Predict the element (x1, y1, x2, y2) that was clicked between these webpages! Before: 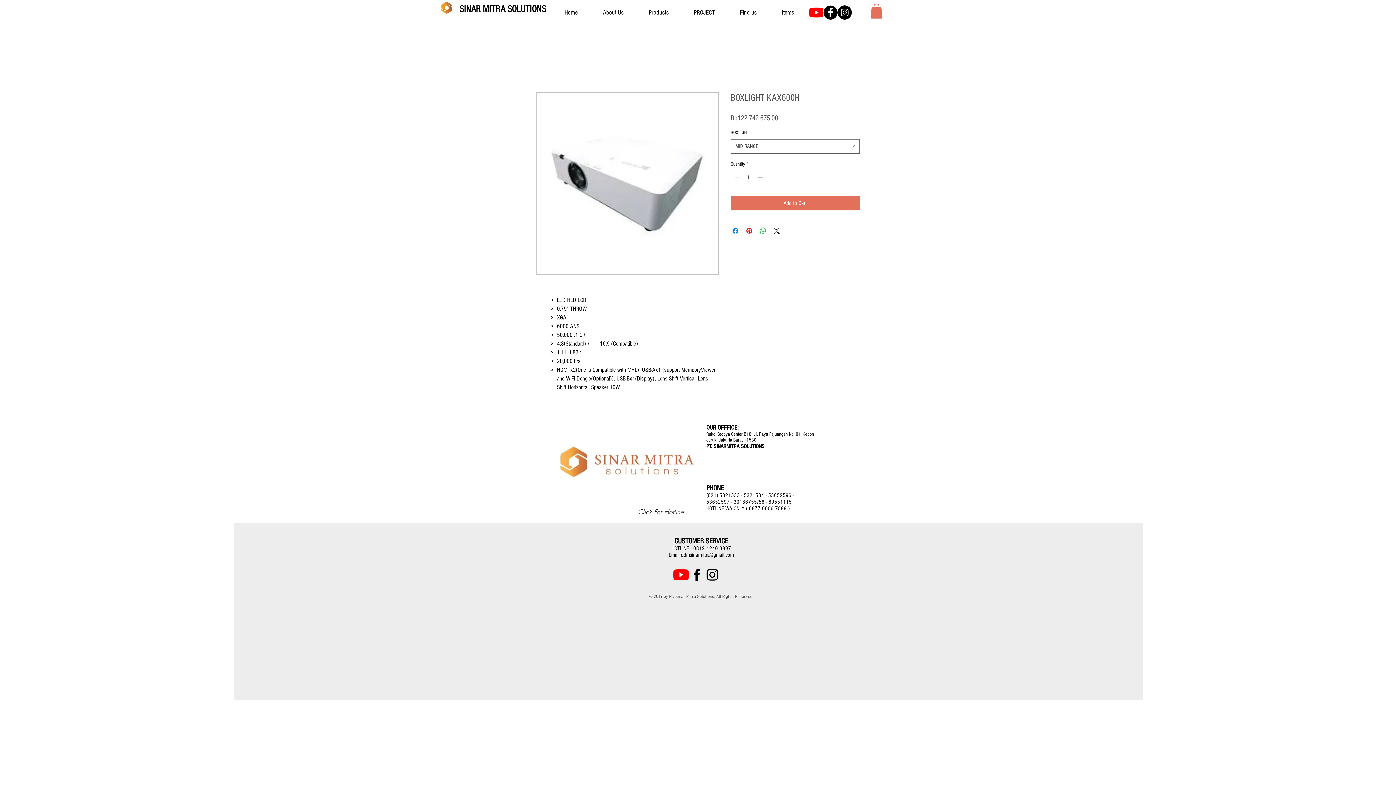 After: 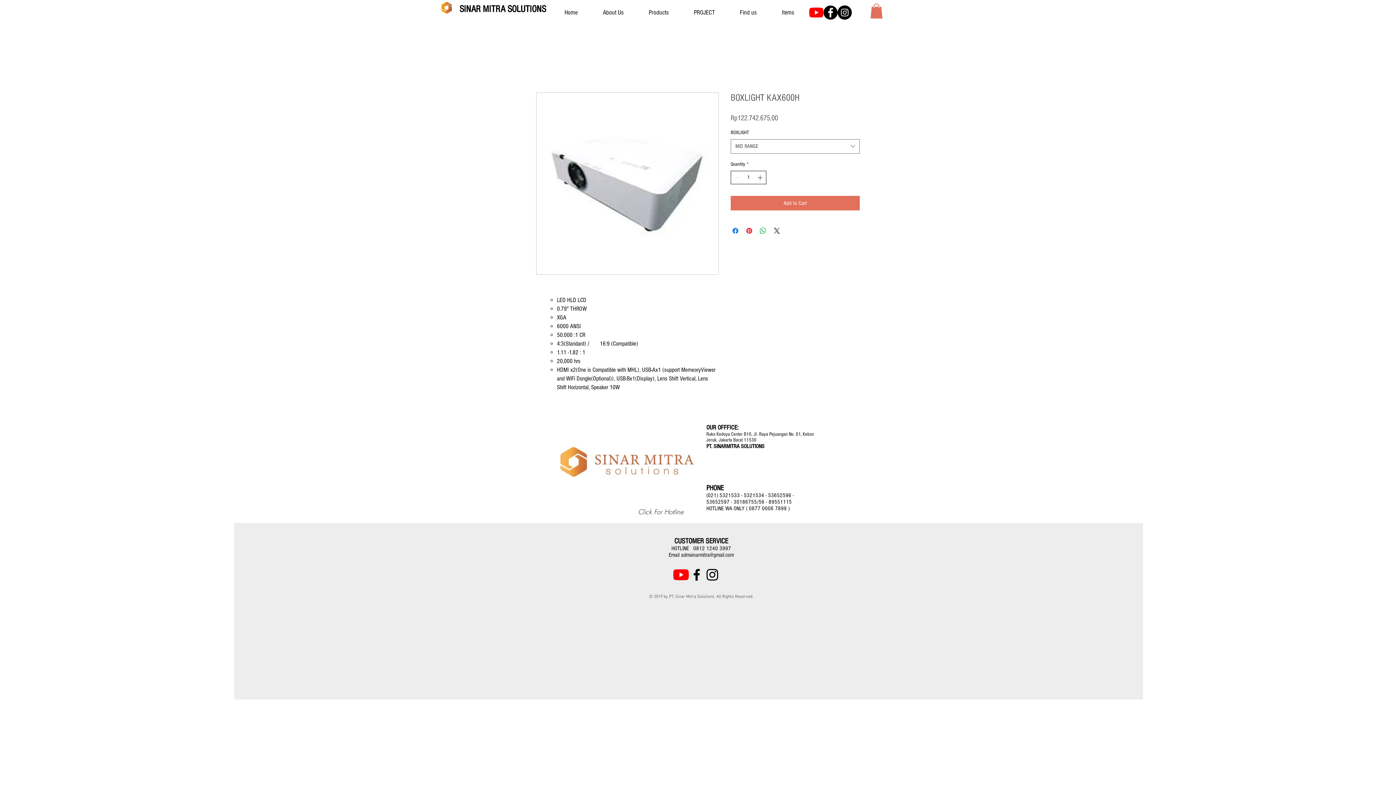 Action: label: Increment bbox: (756, 171, 765, 183)